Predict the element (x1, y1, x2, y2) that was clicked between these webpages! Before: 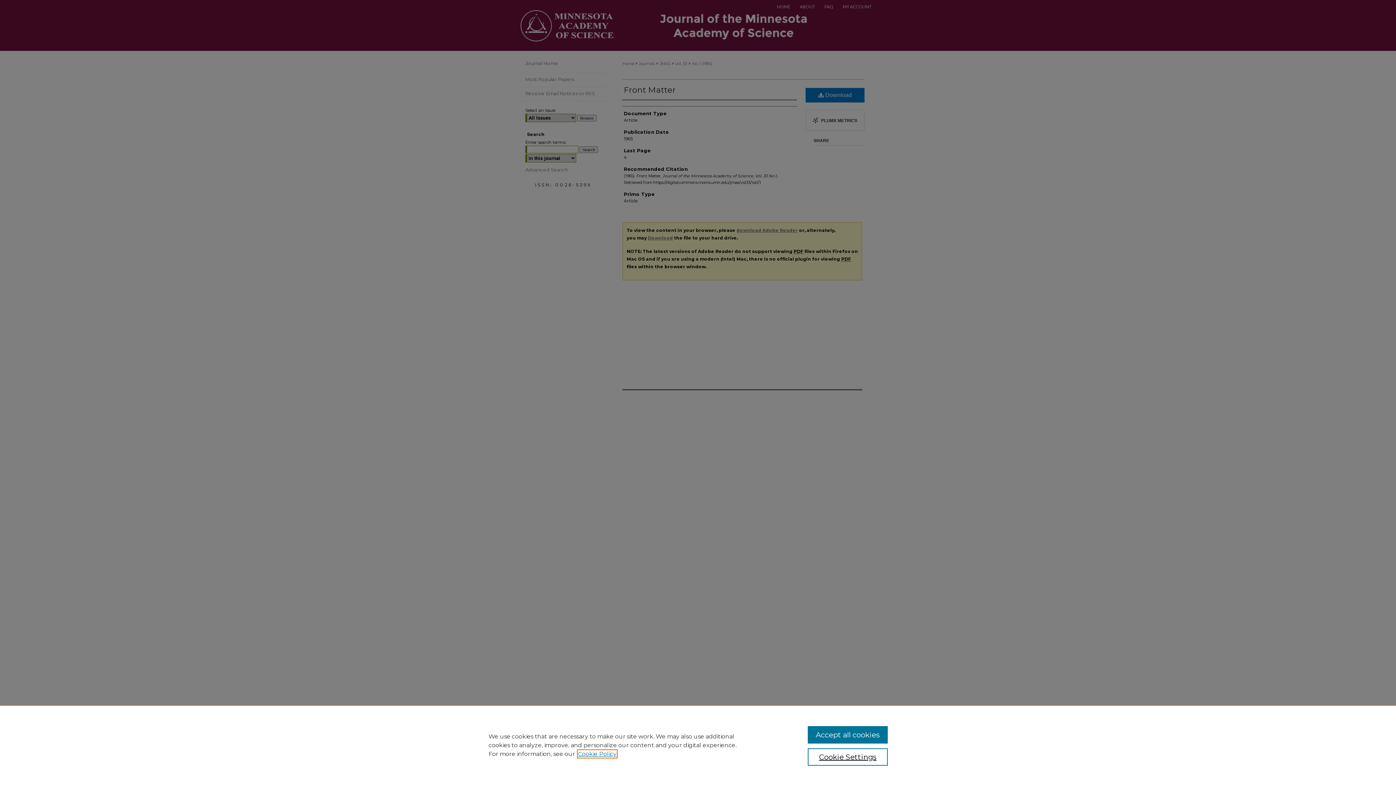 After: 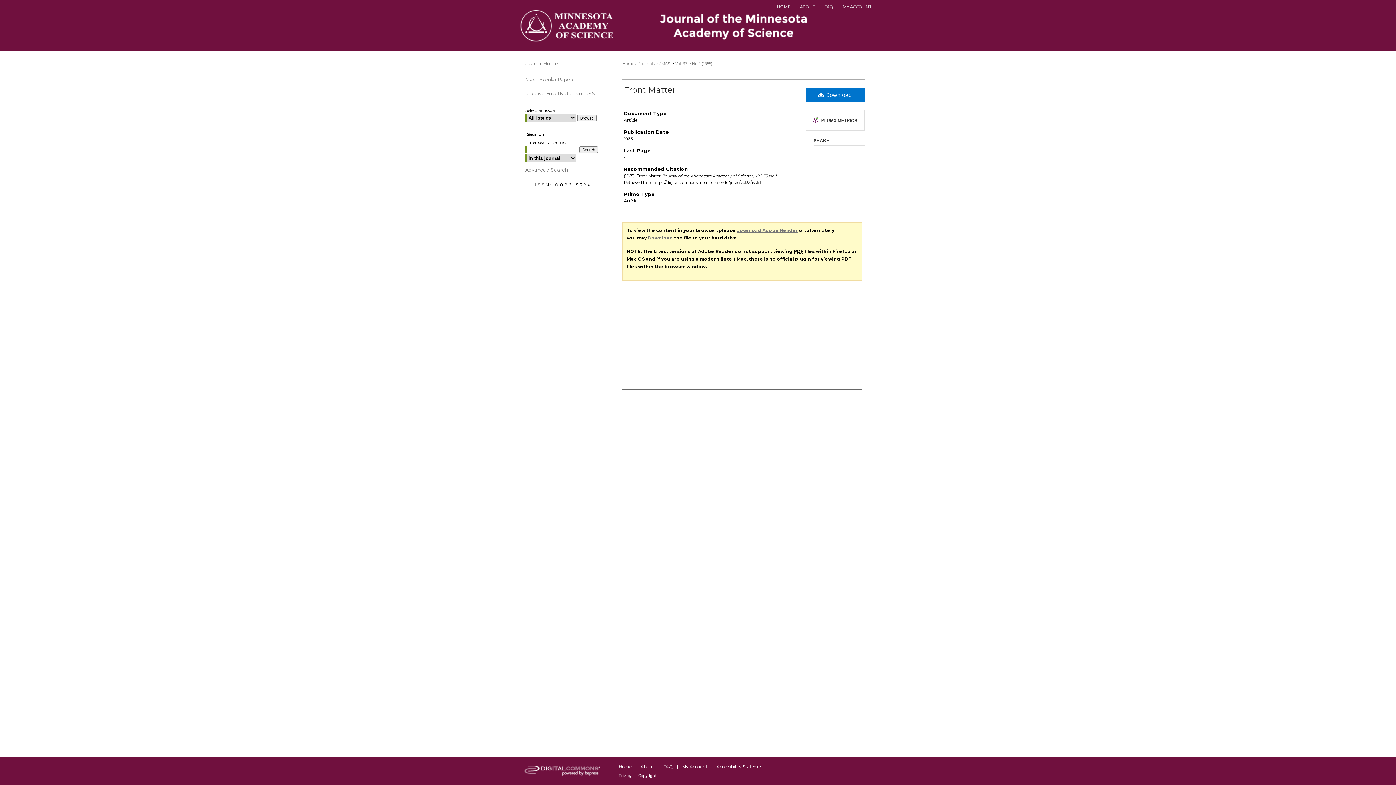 Action: bbox: (807, 726, 887, 744) label: Accept all cookies